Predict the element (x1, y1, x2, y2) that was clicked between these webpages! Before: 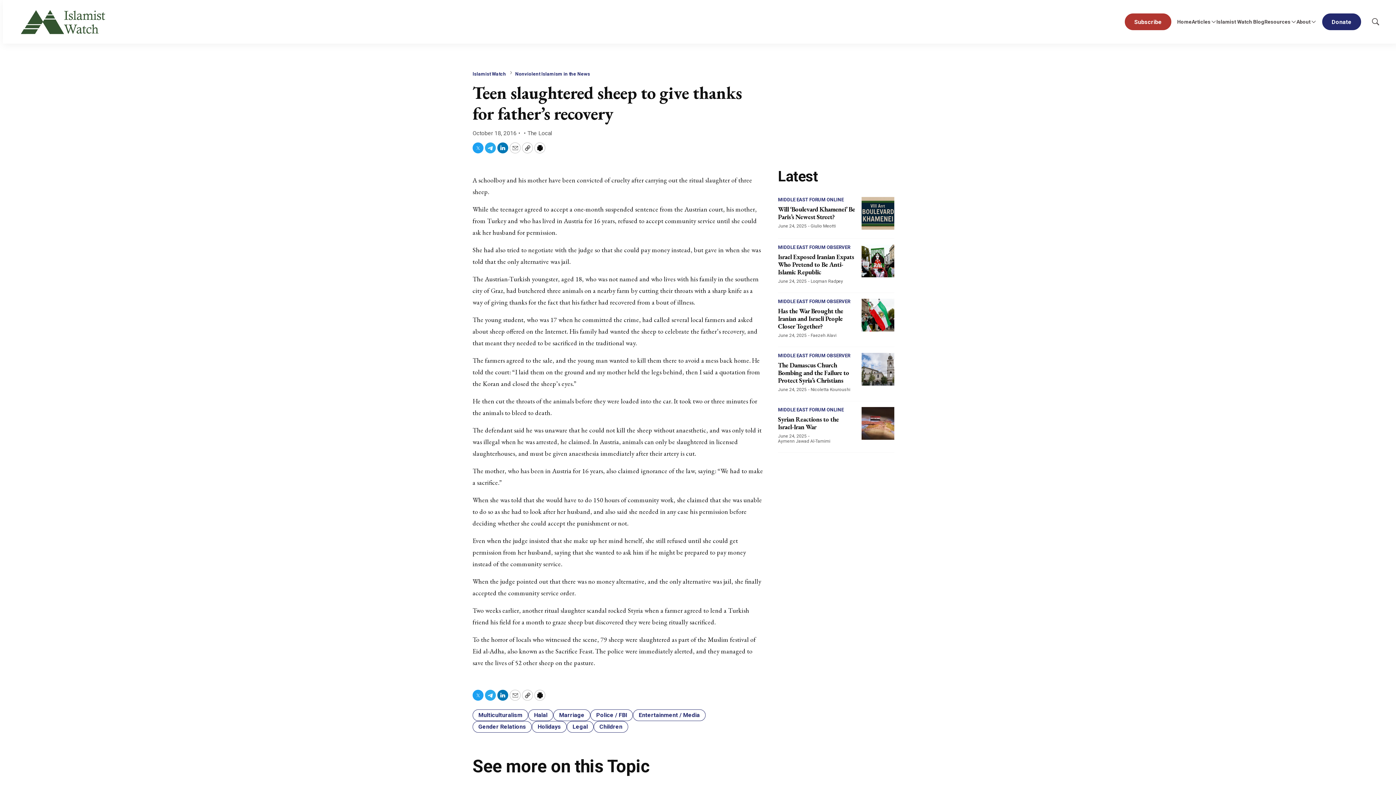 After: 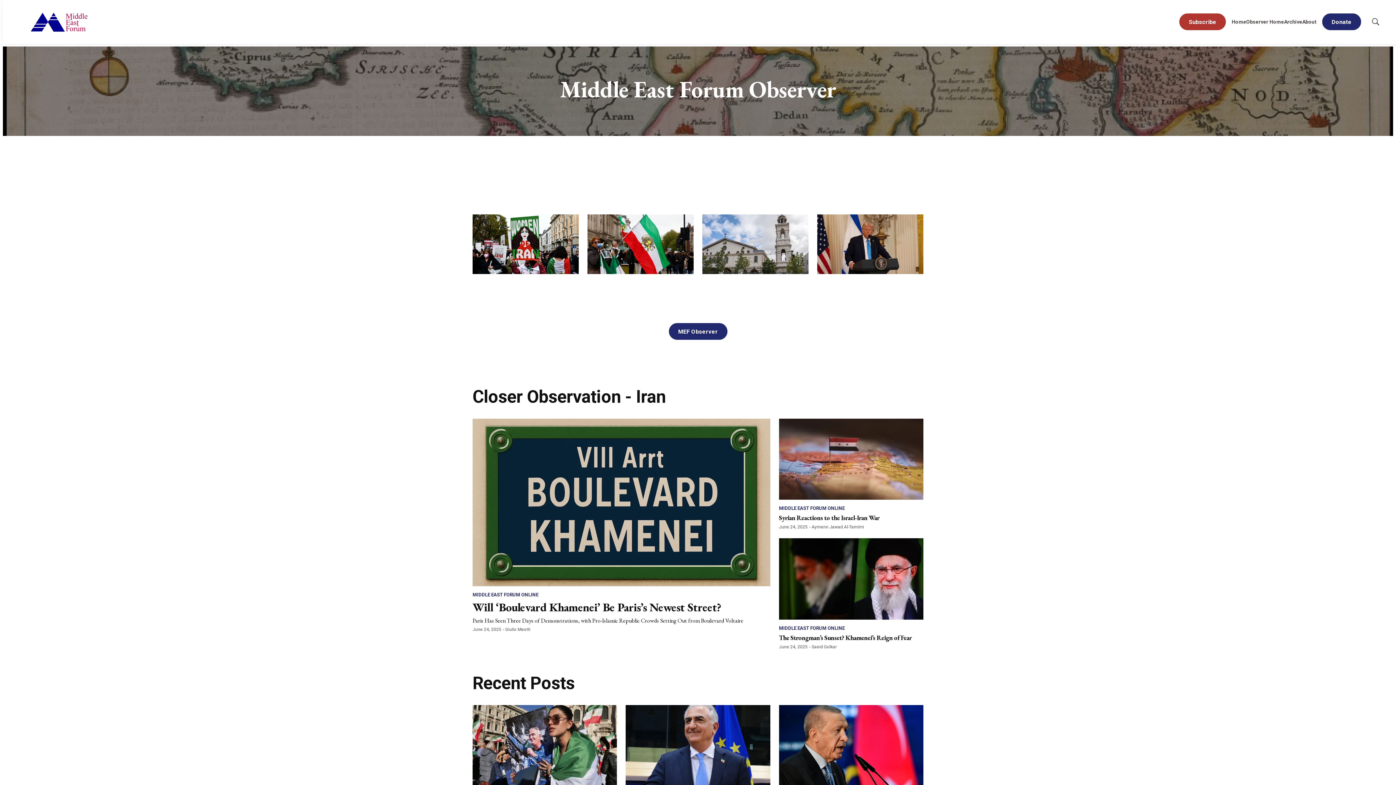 Action: bbox: (778, 244, 850, 250) label: MIDDLE EAST FORUM OBSERVER